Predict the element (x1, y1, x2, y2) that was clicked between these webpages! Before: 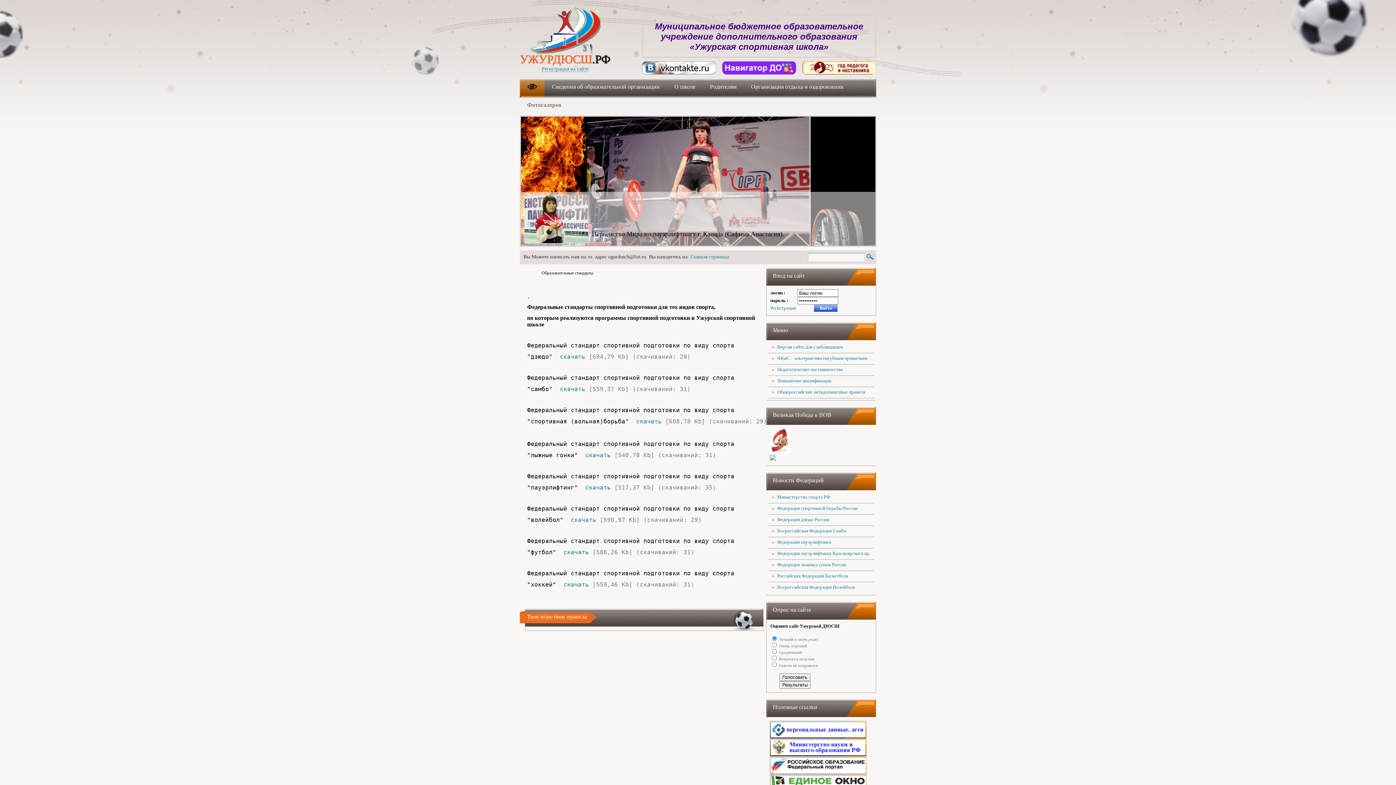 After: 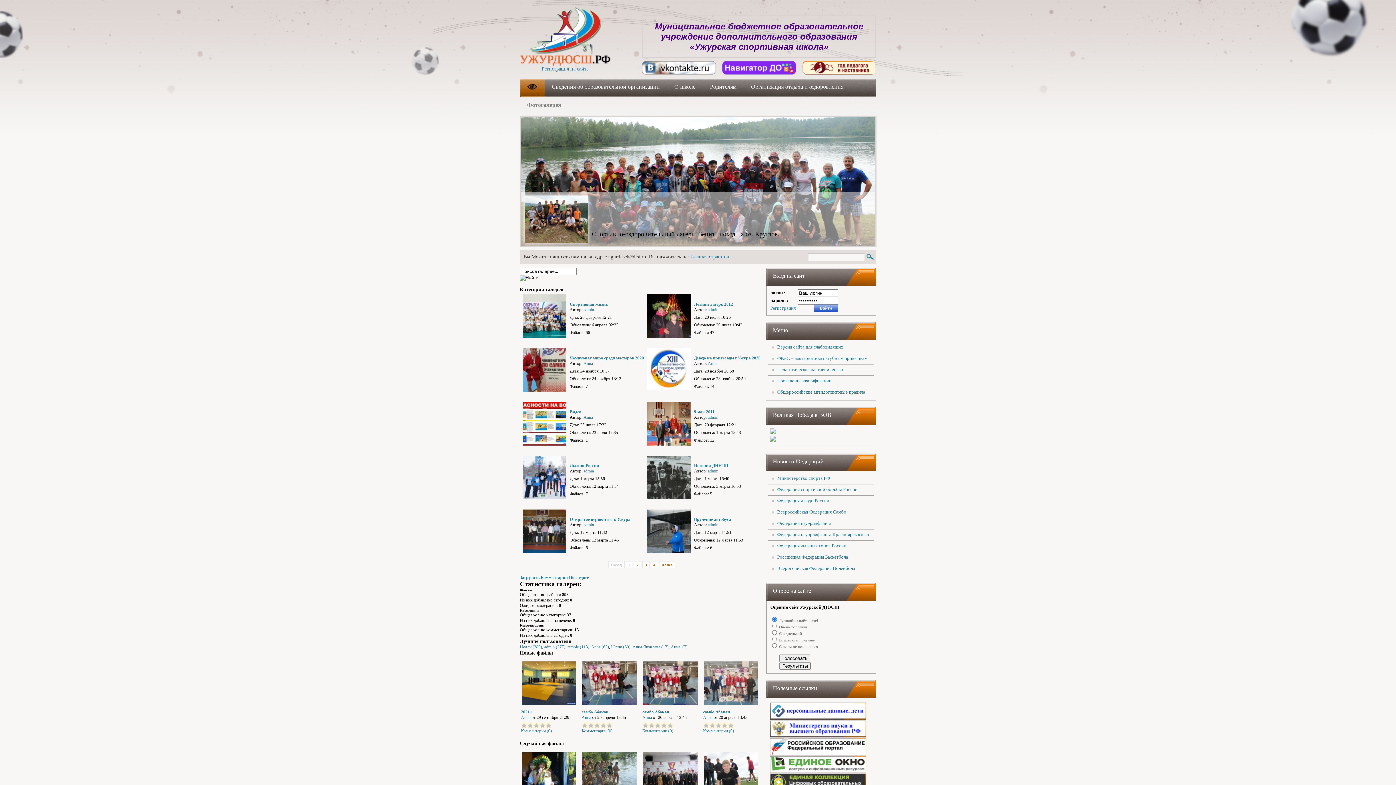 Action: label: Фотогалерея bbox: (520, 97, 568, 115)